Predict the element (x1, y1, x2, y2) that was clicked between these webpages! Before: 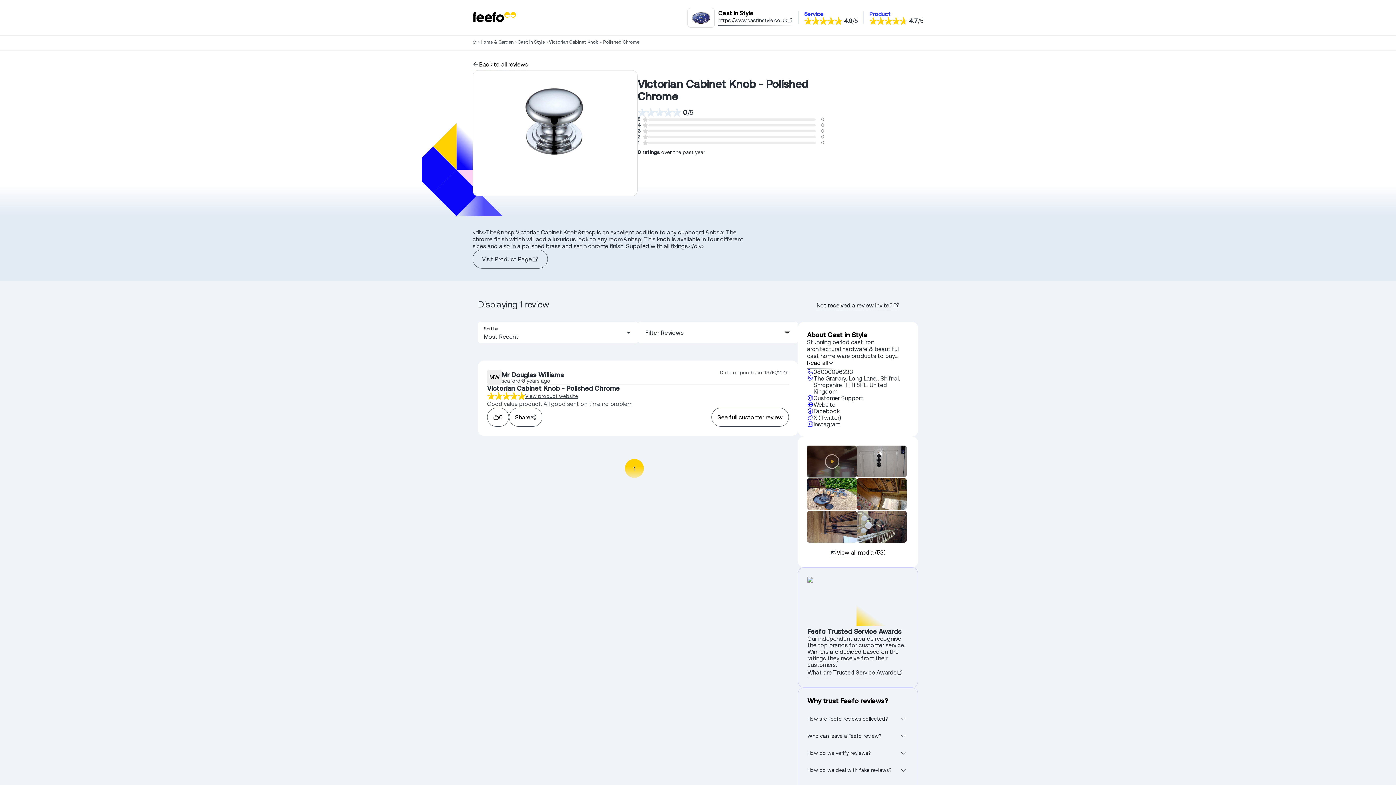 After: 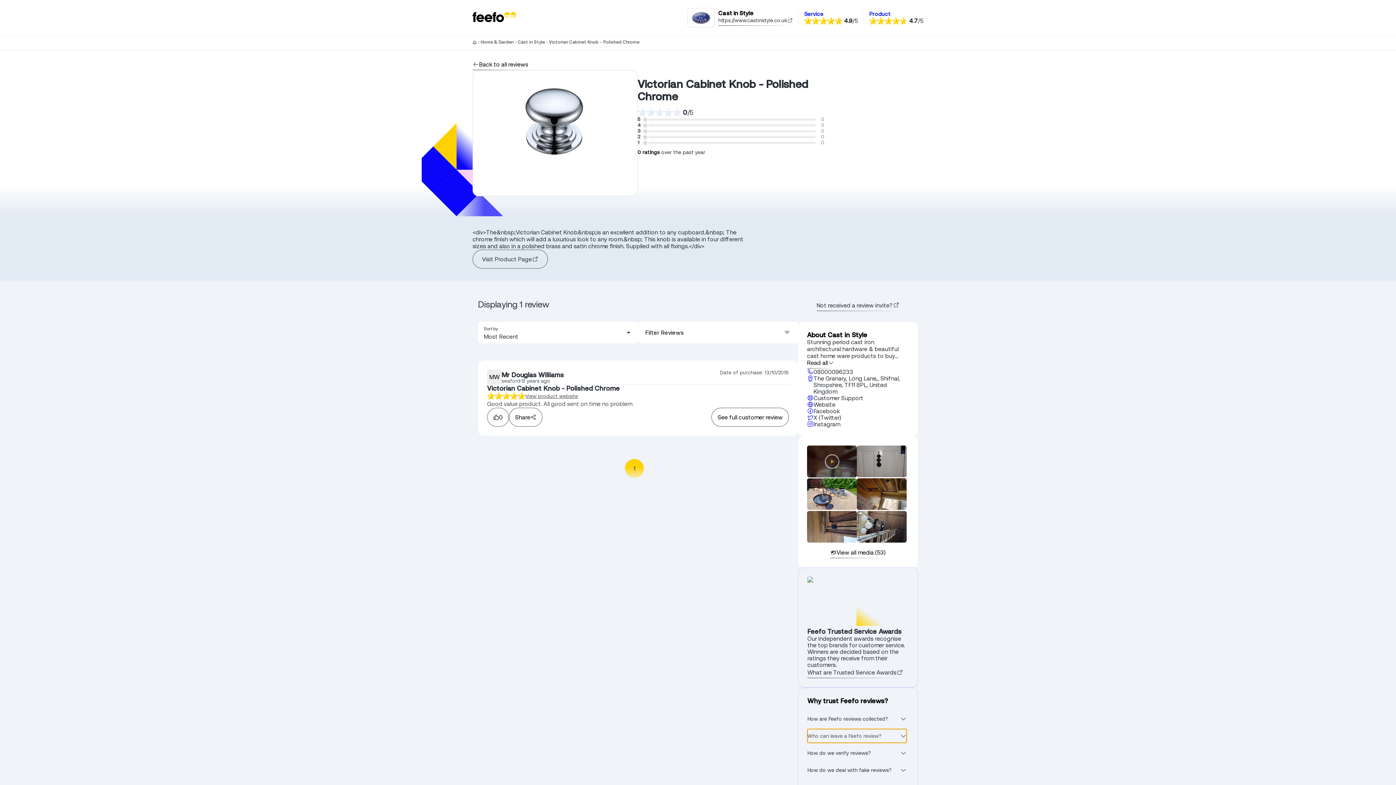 Action: bbox: (807, 729, 906, 743) label: Who can leave a Feefo review?